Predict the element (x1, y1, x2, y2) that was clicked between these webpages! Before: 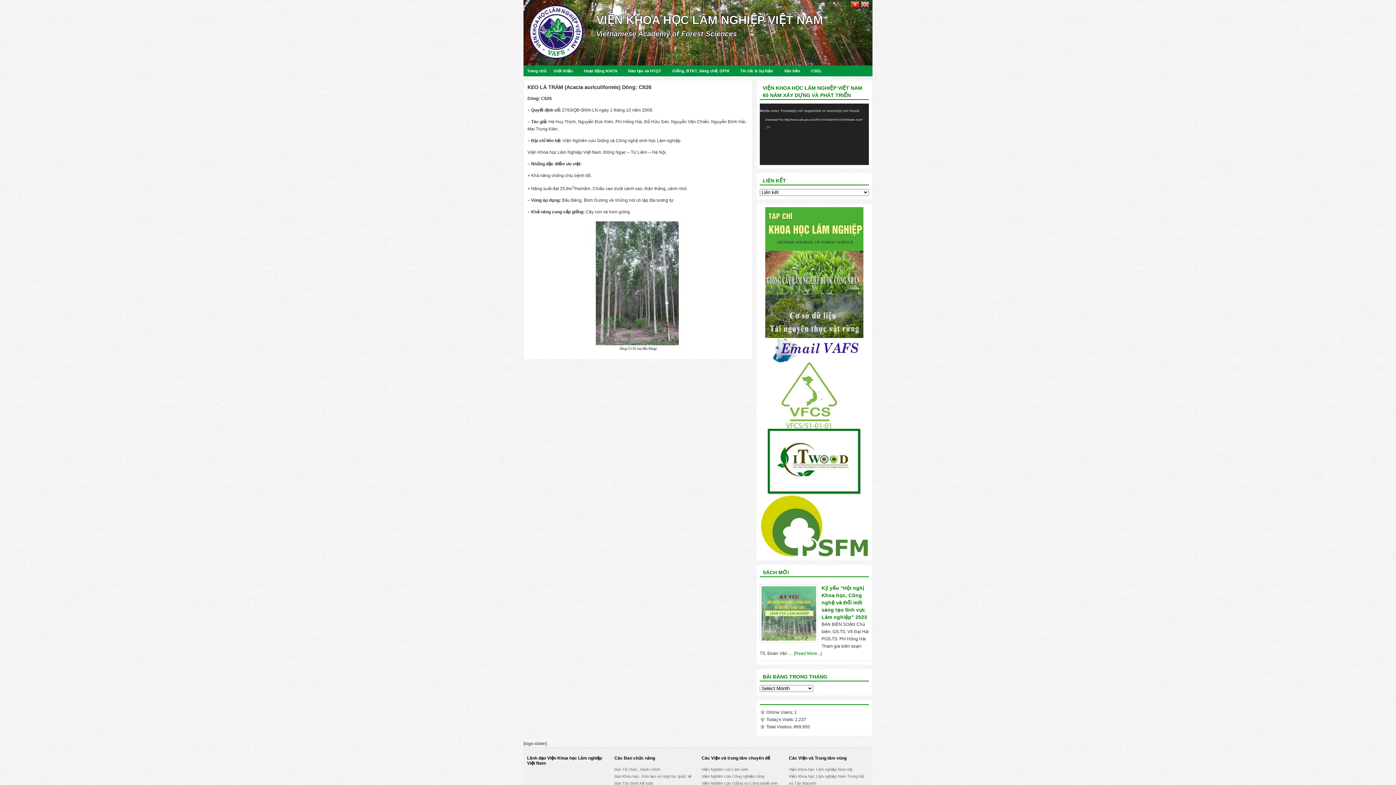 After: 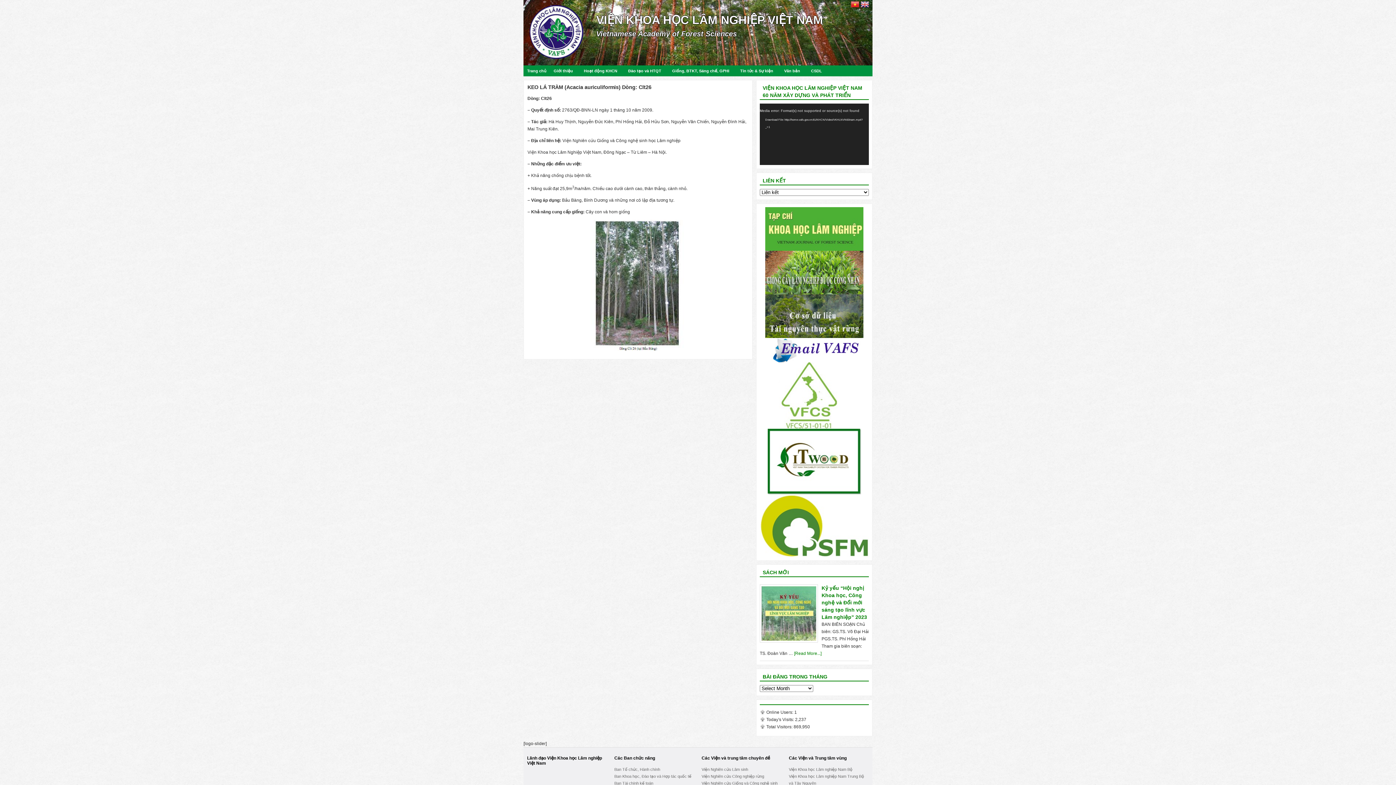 Action: bbox: (767, 424, 861, 429)